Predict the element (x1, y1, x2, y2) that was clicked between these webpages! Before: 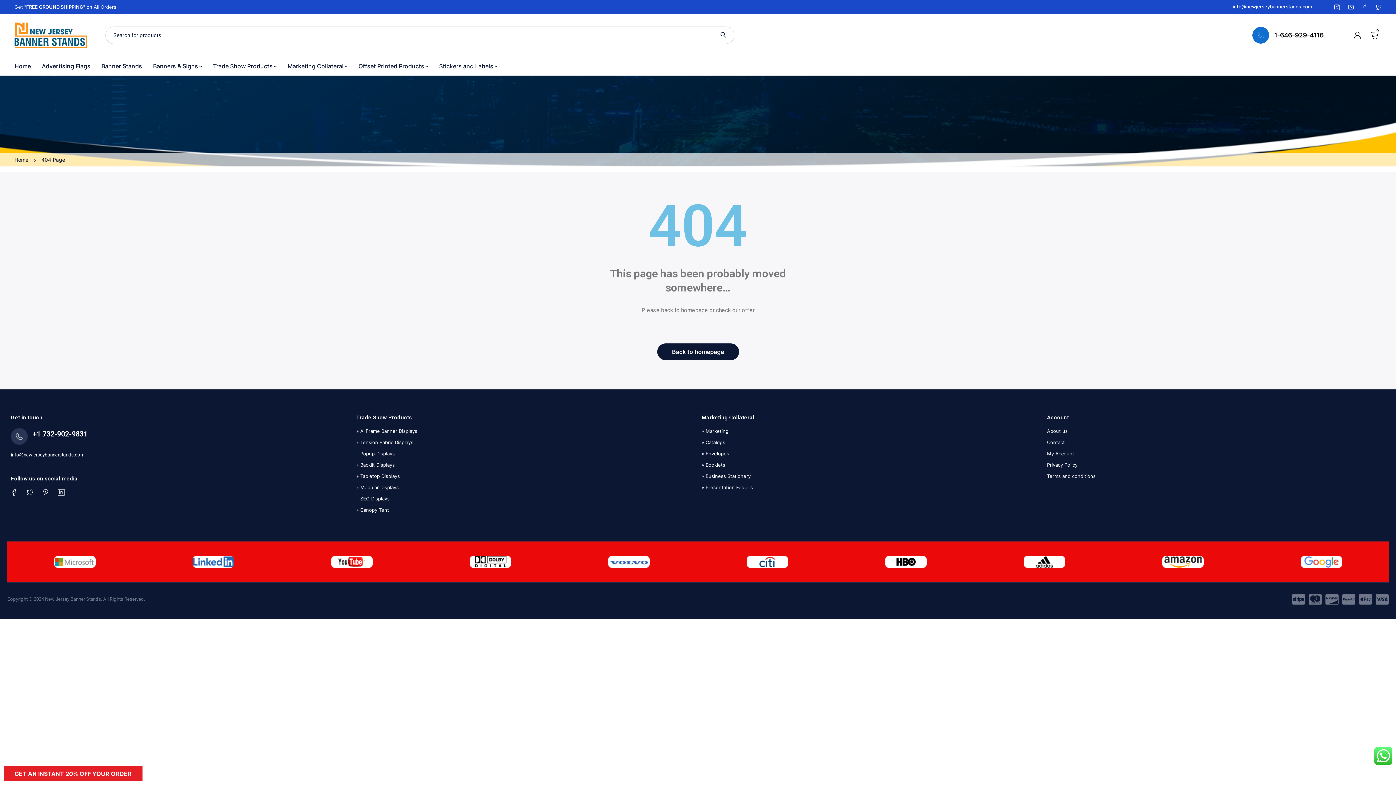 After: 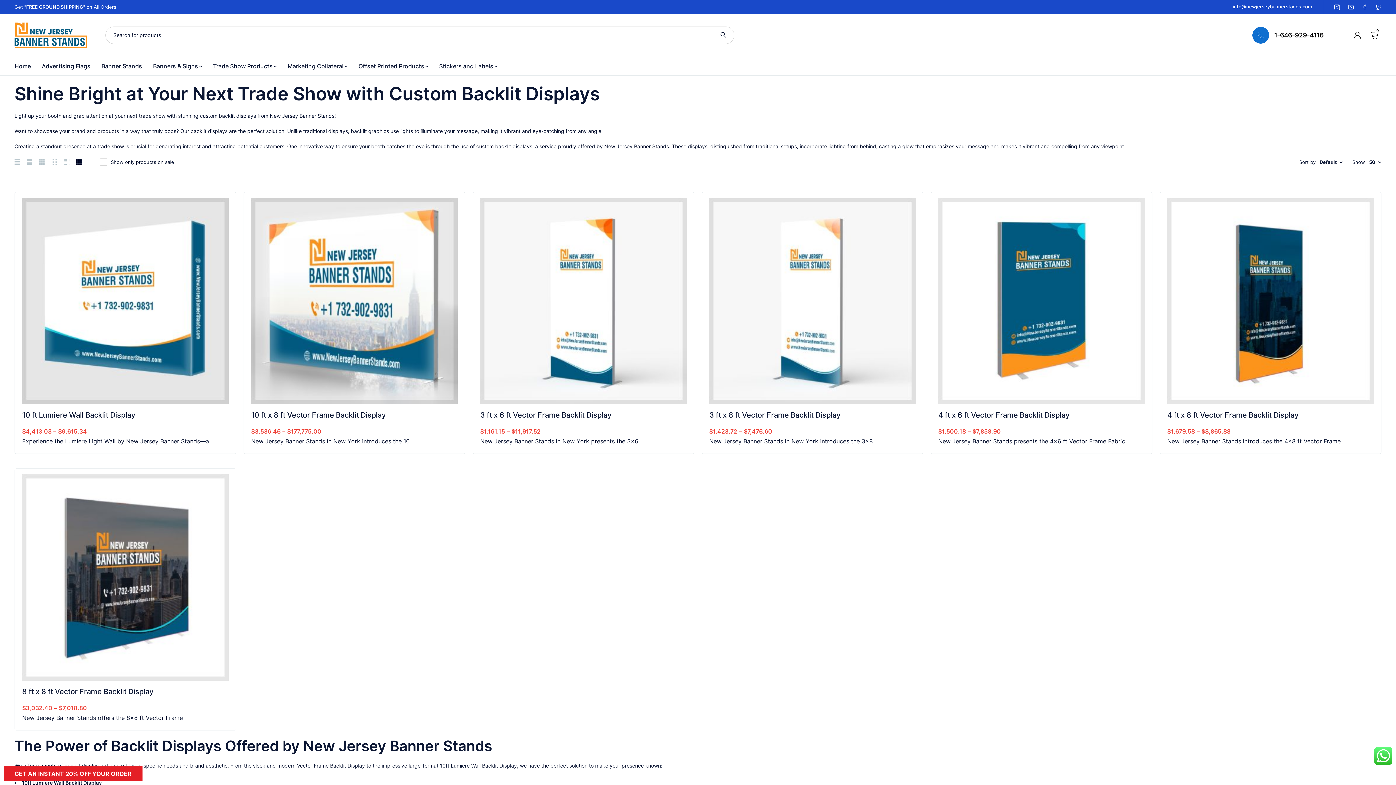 Action: bbox: (356, 462, 394, 468) label: » Backlit Displays